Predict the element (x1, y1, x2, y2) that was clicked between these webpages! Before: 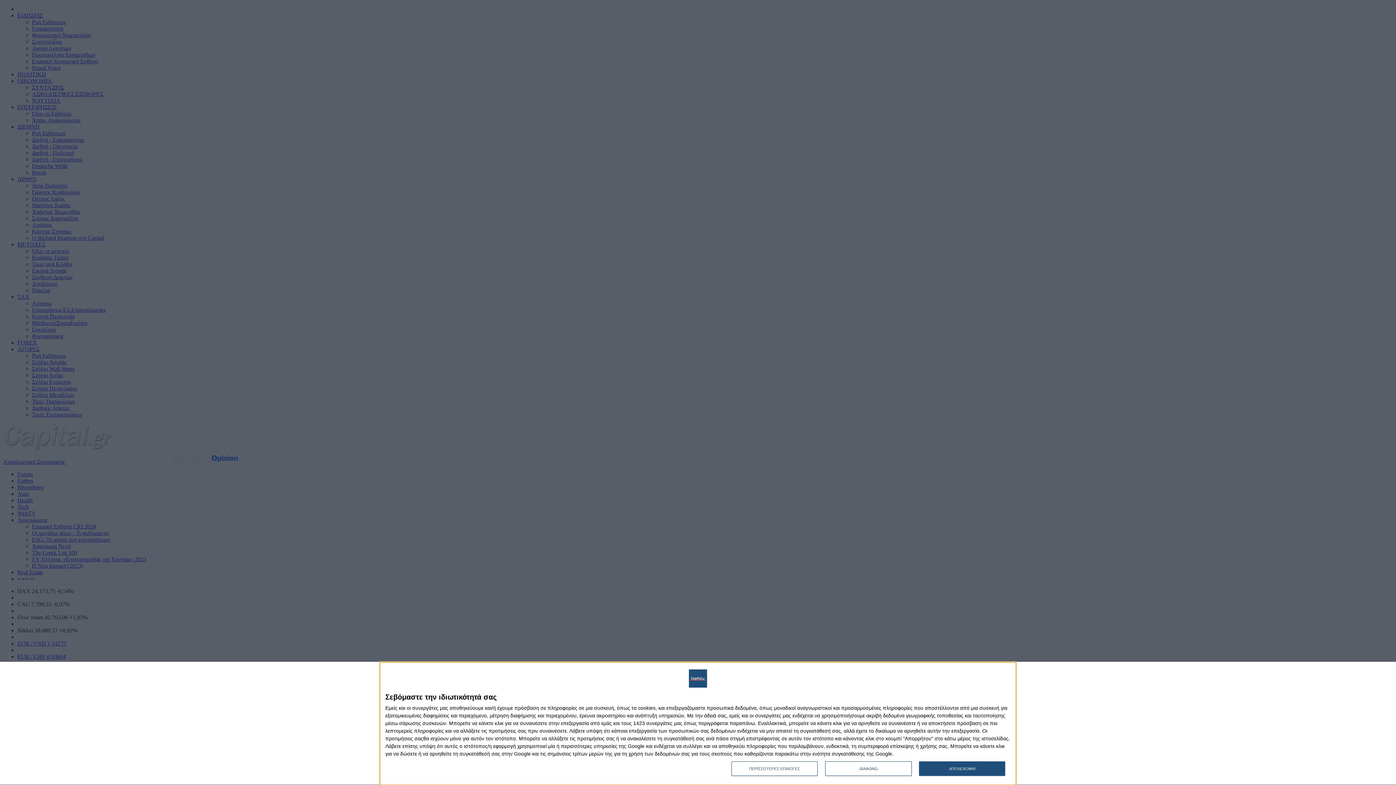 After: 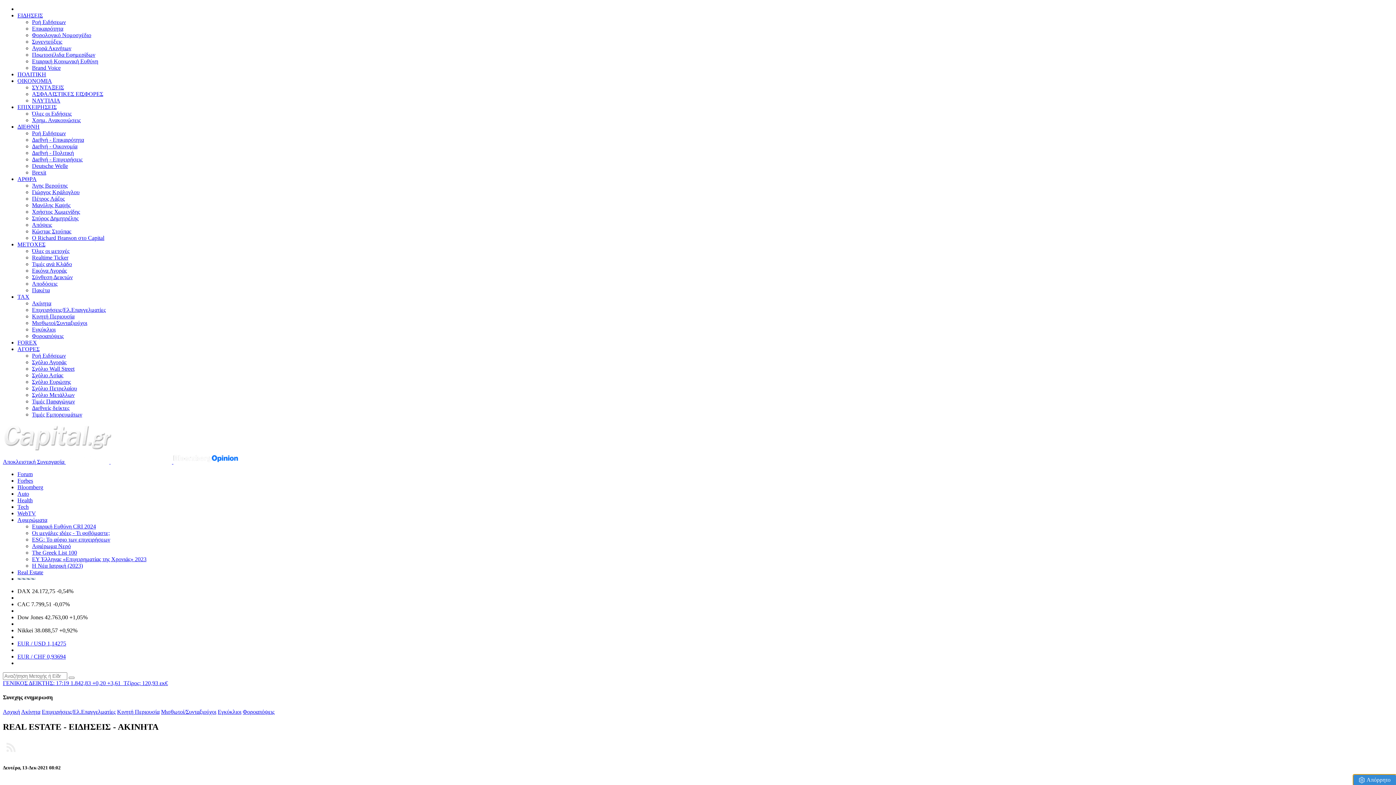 Action: bbox: (825, 761, 911, 776) label: ΔΙΑΦΩΝΩ